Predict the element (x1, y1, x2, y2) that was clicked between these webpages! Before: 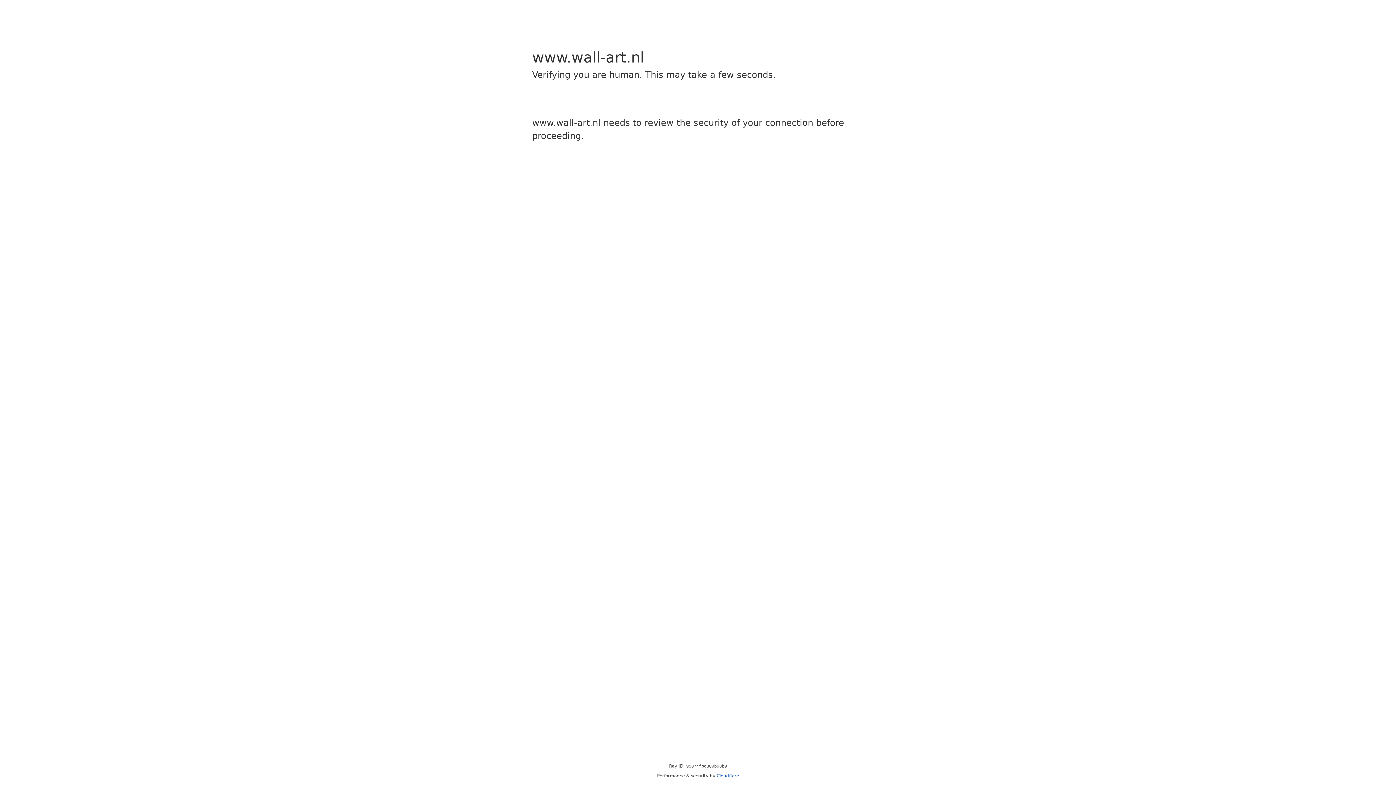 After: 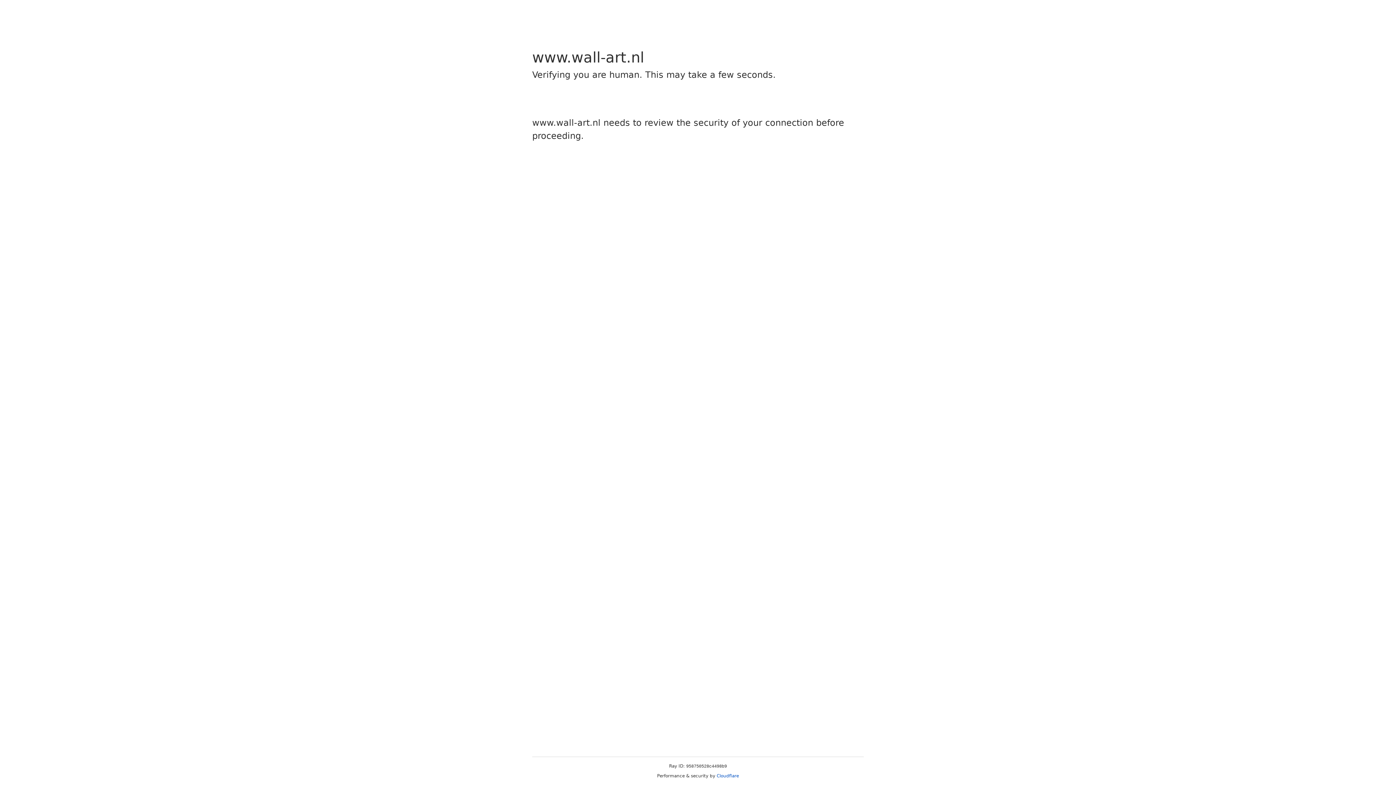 Action: label: Cloudflare bbox: (716, 773, 739, 778)